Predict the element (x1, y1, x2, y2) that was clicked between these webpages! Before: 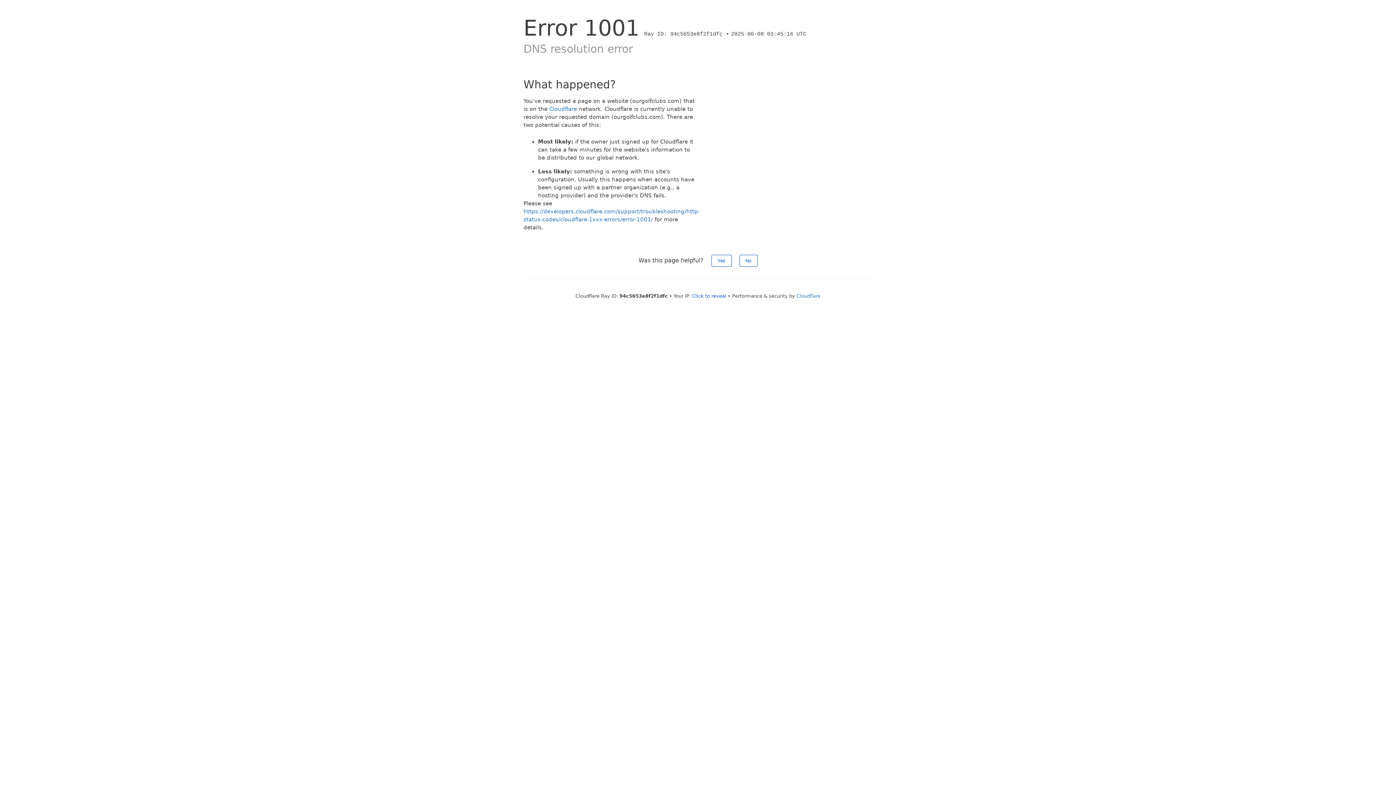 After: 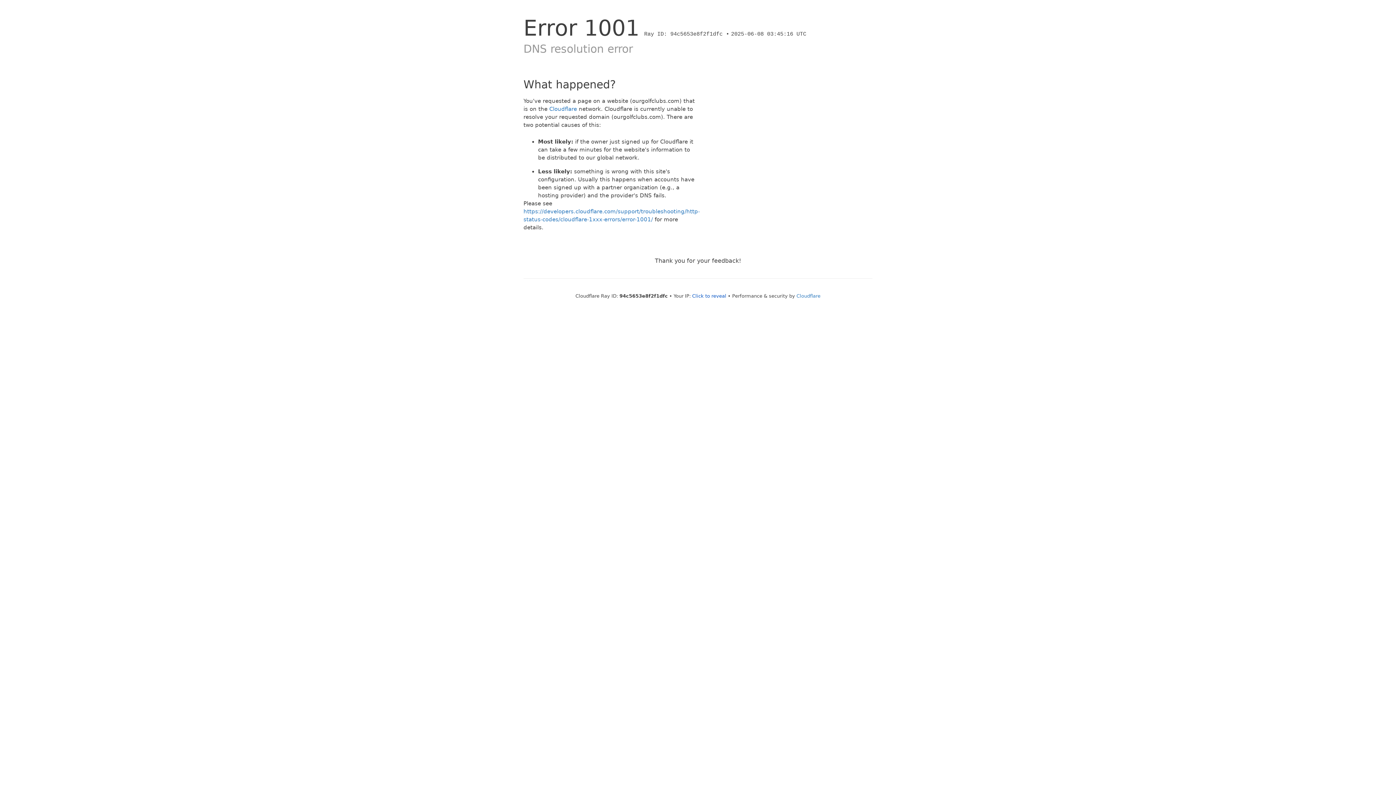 Action: label: Yes bbox: (711, 254, 731, 266)